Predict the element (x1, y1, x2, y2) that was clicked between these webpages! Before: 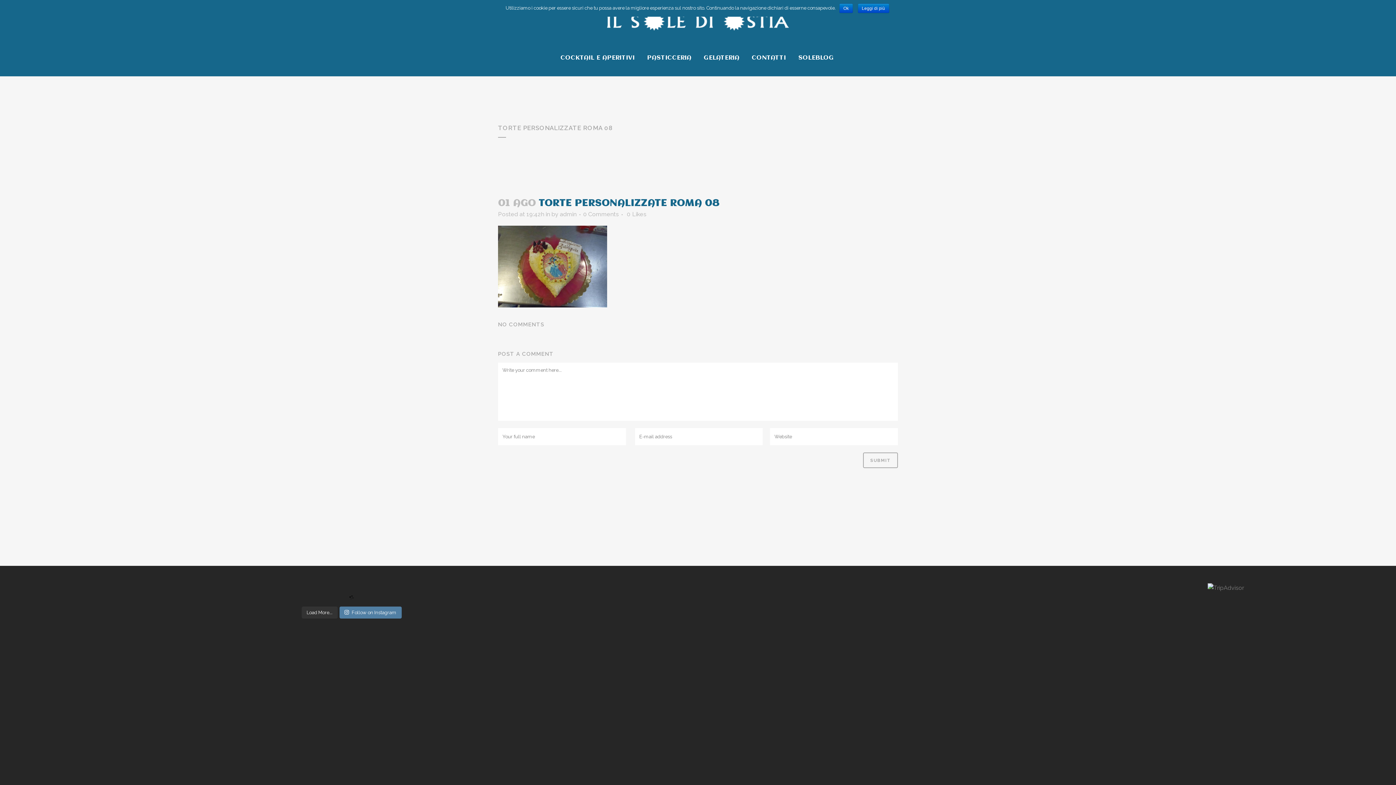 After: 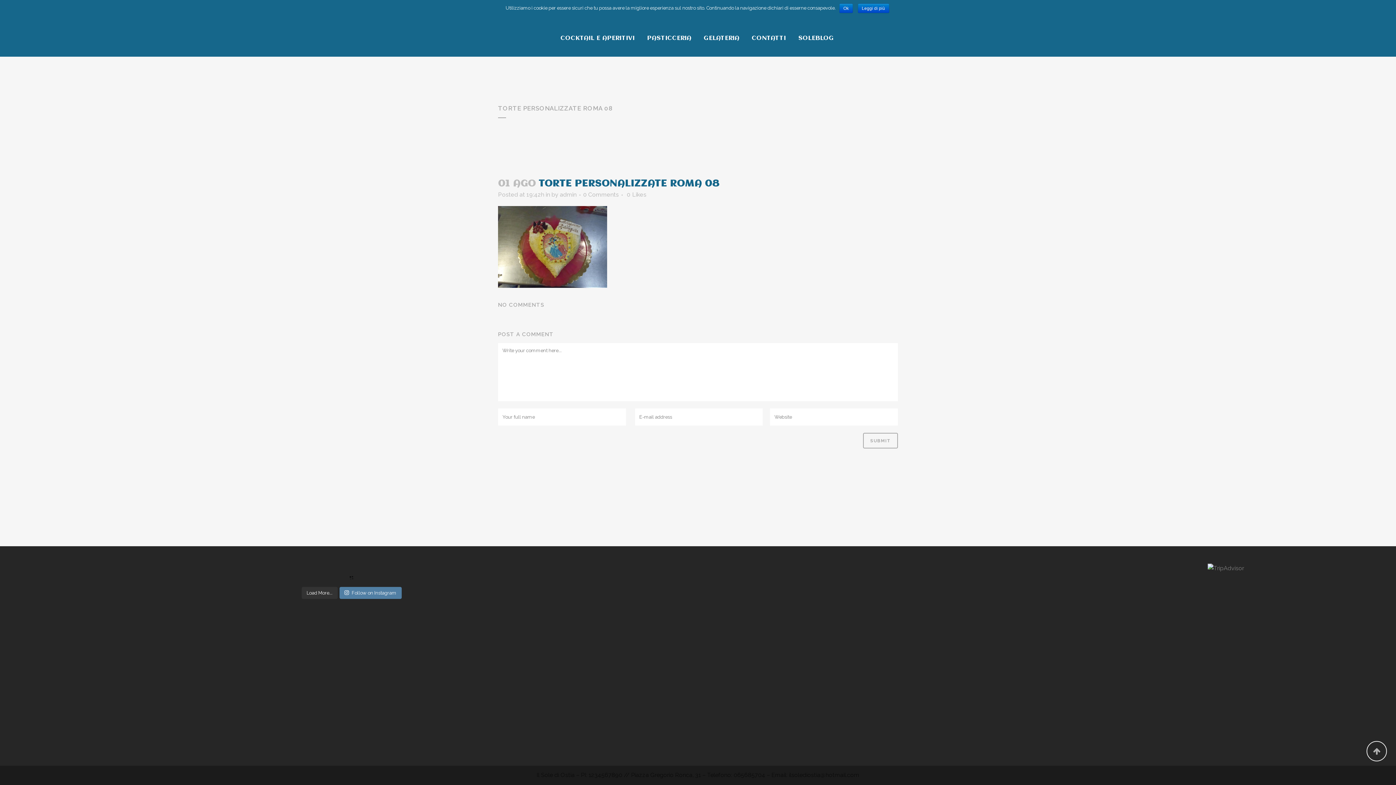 Action: bbox: (583, 210, 618, 217) label: 0 Comments